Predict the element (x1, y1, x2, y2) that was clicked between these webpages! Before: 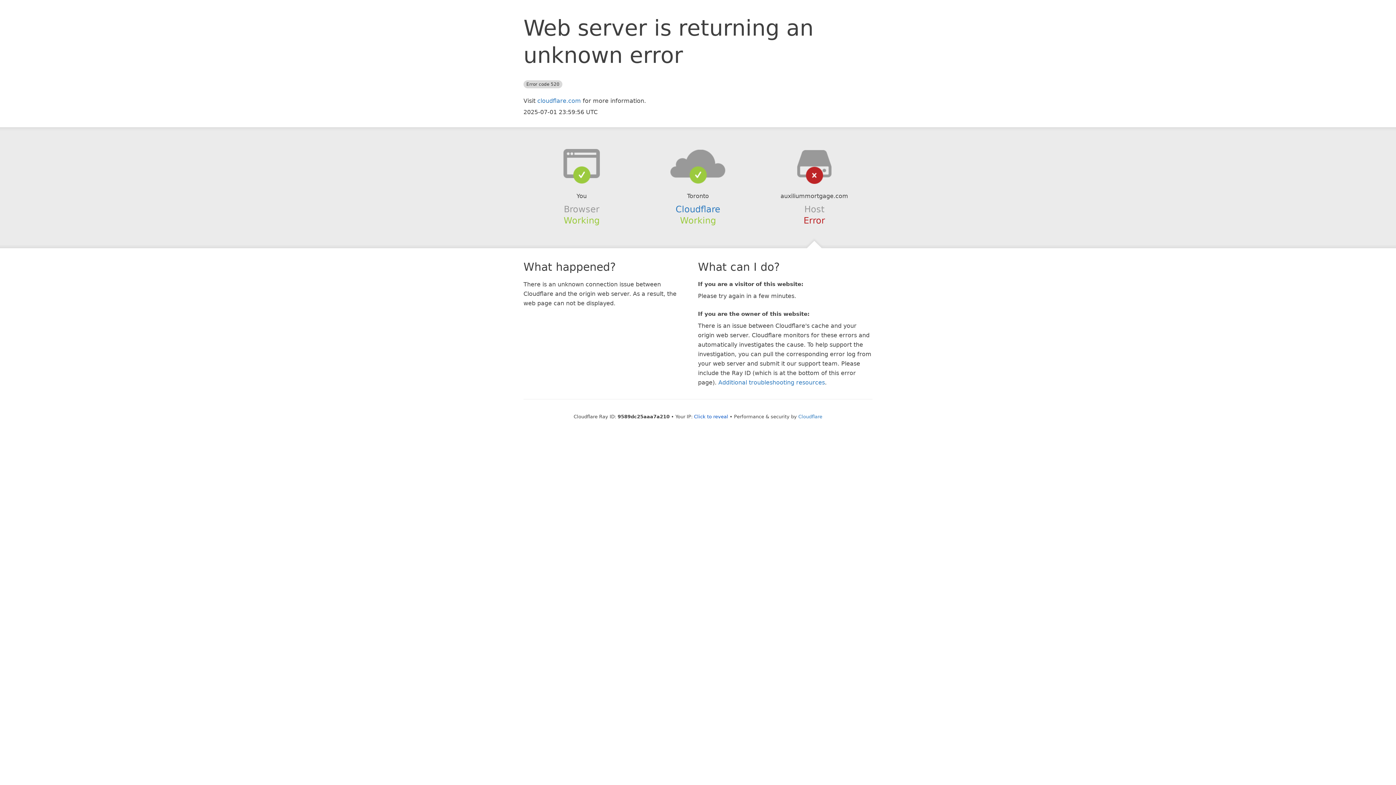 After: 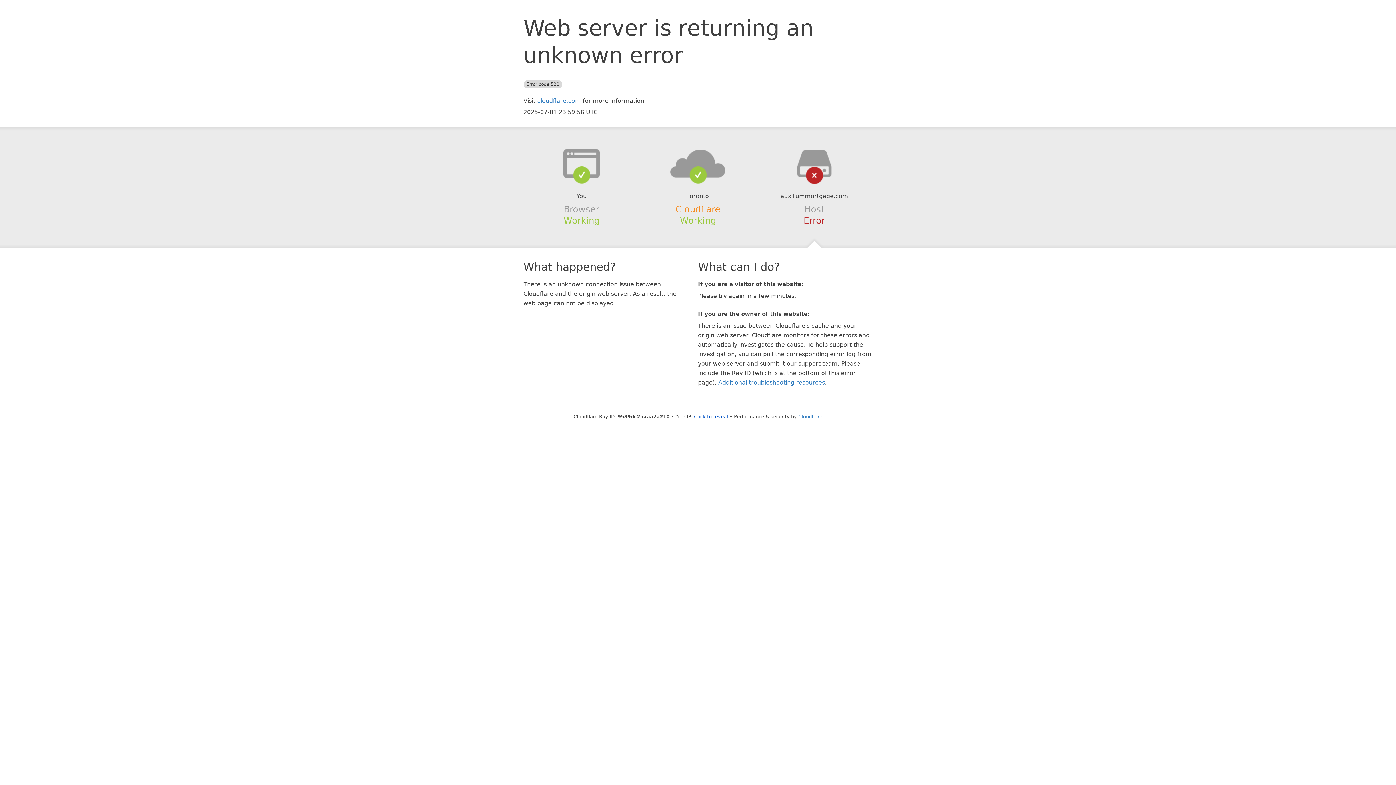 Action: label: Cloudflare bbox: (675, 204, 720, 214)